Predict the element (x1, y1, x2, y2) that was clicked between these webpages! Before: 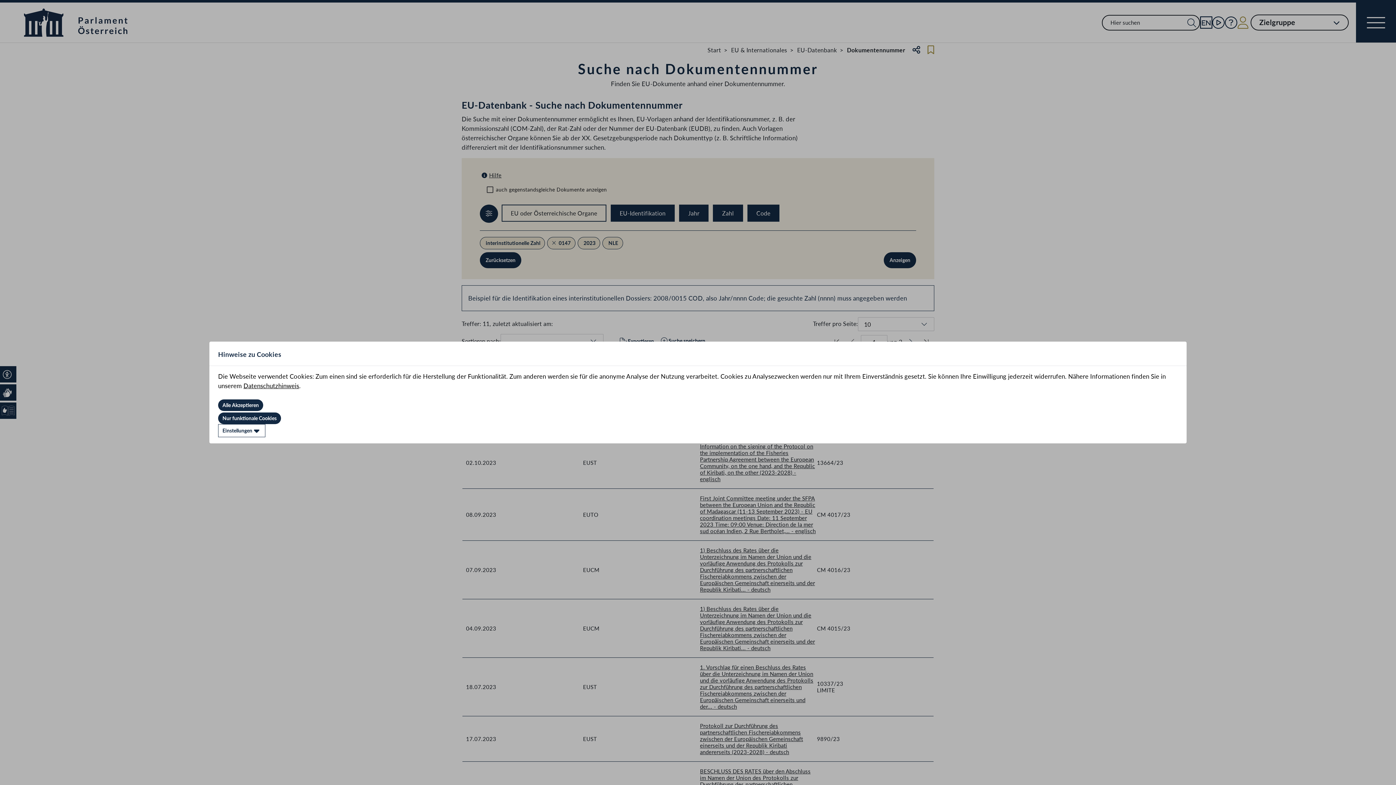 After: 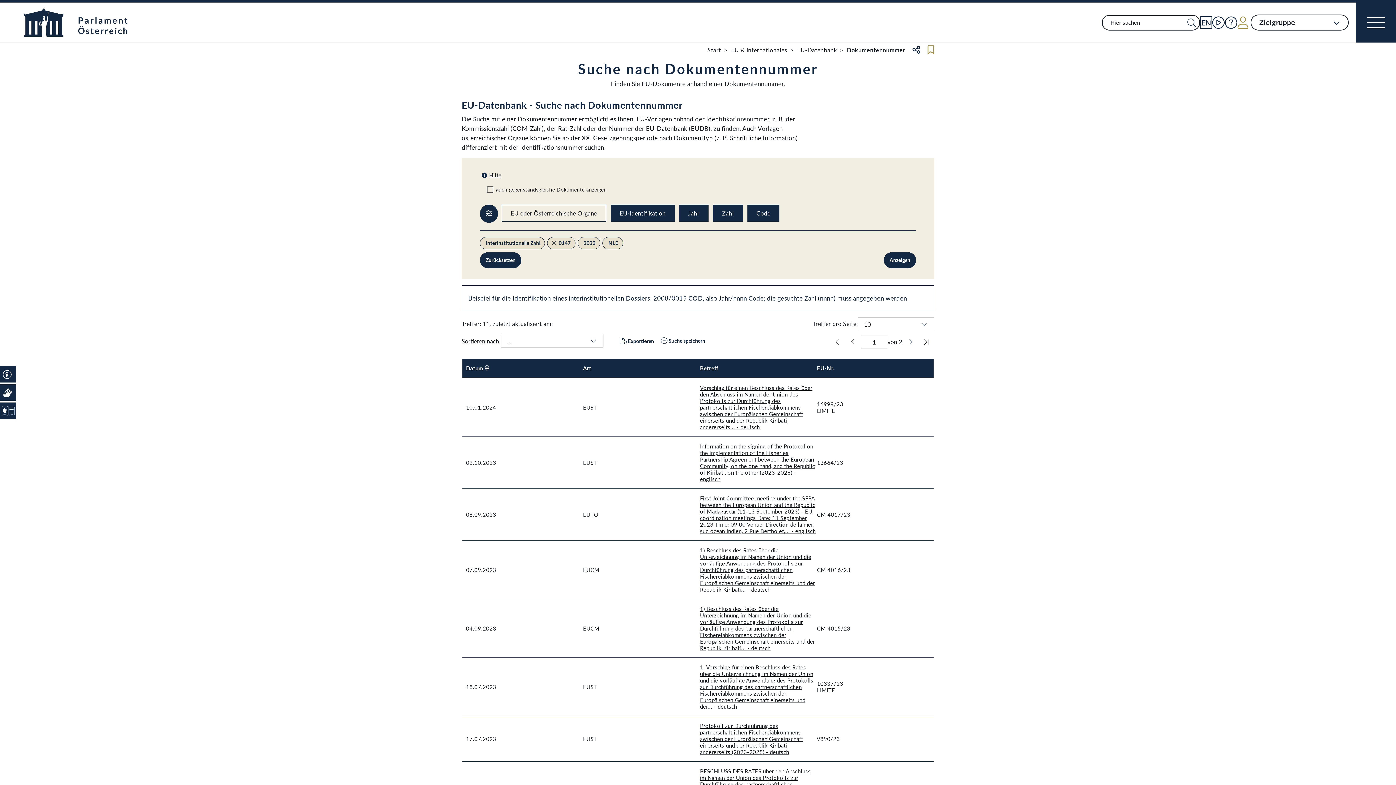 Action: label: Alle Akzeptieren bbox: (218, 399, 263, 411)